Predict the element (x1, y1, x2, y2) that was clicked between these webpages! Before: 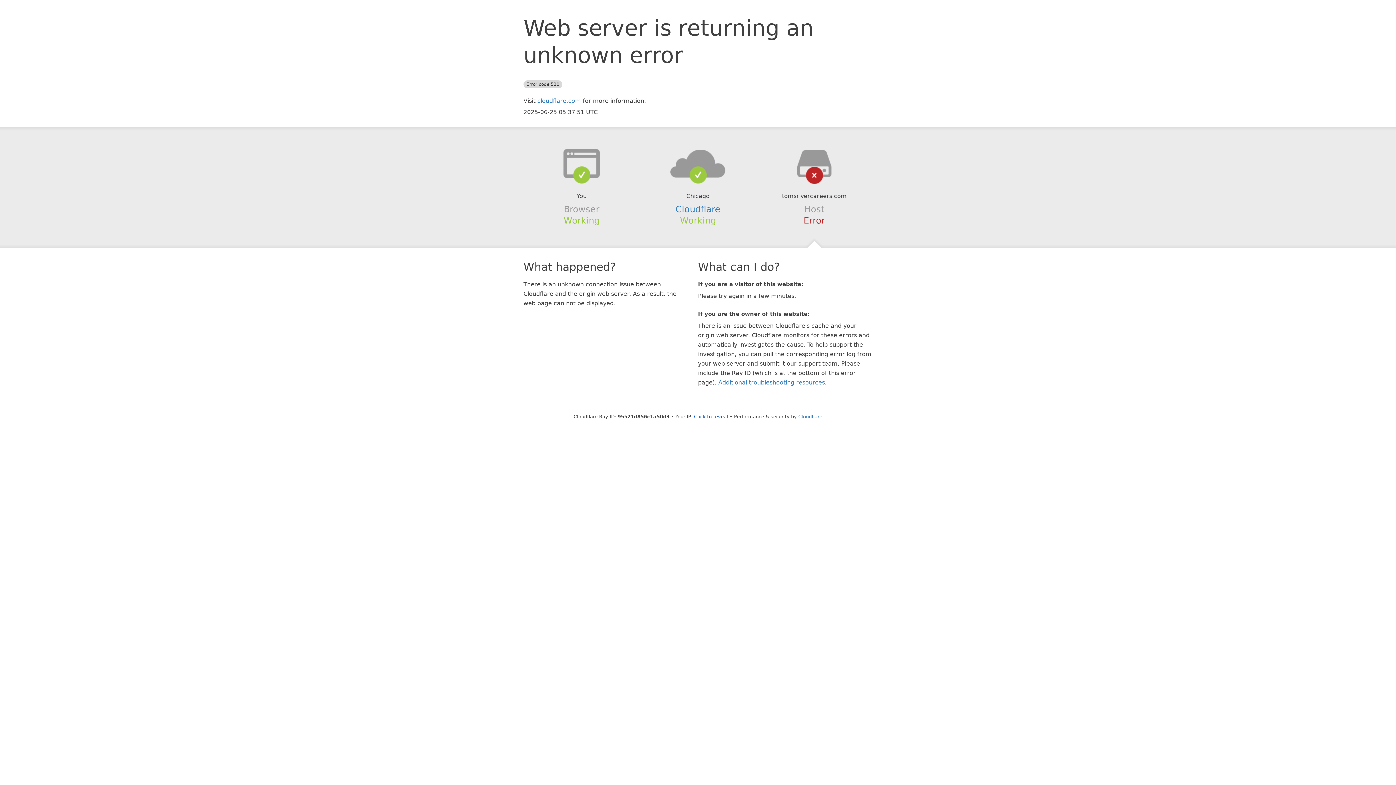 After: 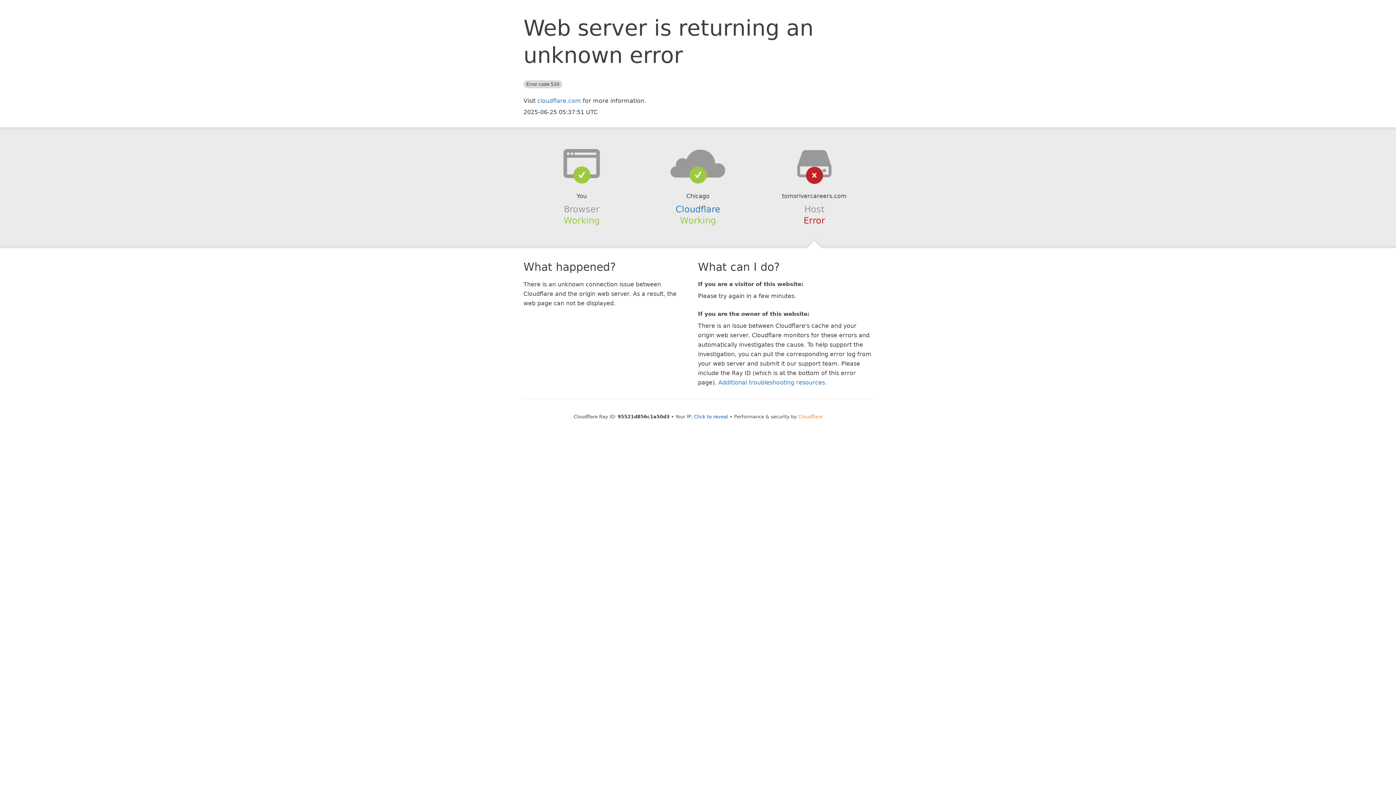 Action: bbox: (798, 414, 822, 419) label: Cloudflare